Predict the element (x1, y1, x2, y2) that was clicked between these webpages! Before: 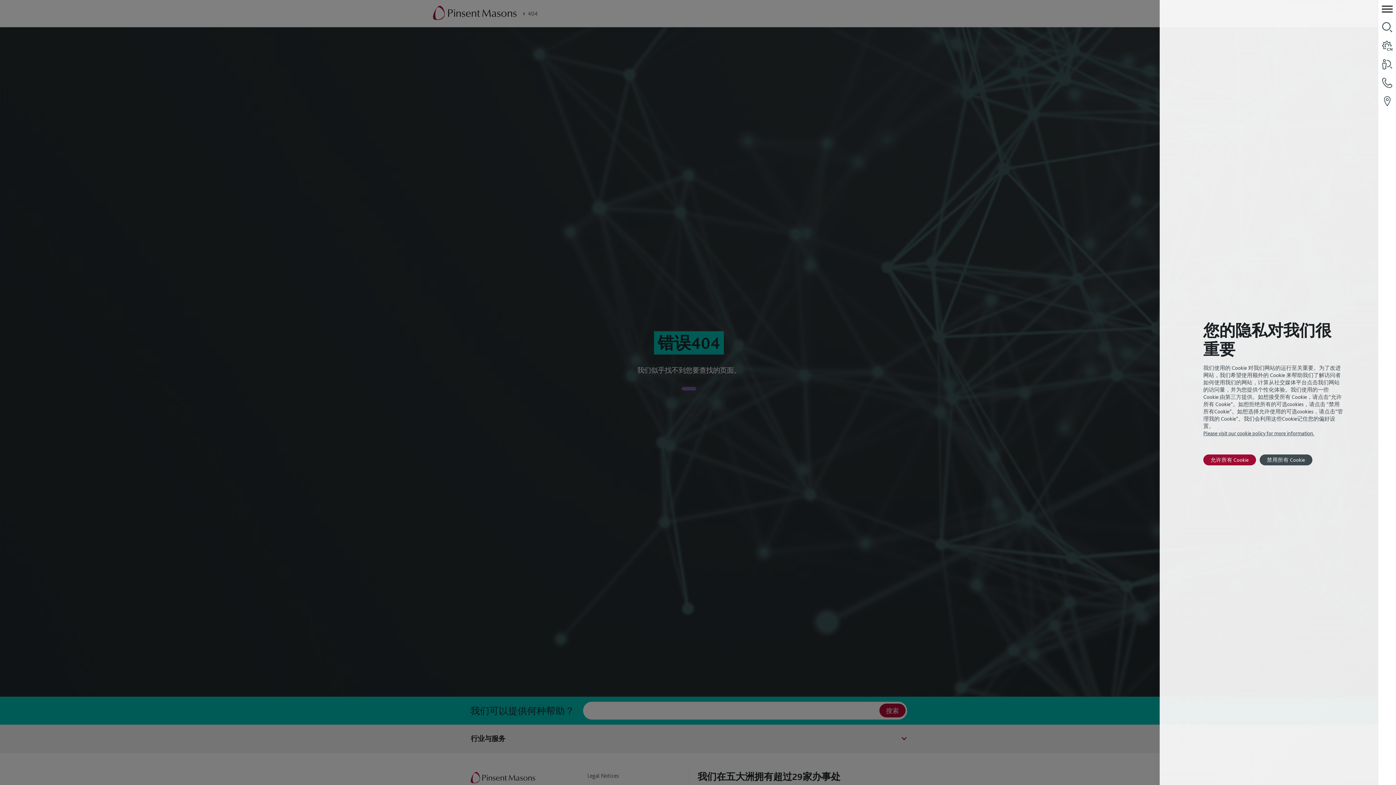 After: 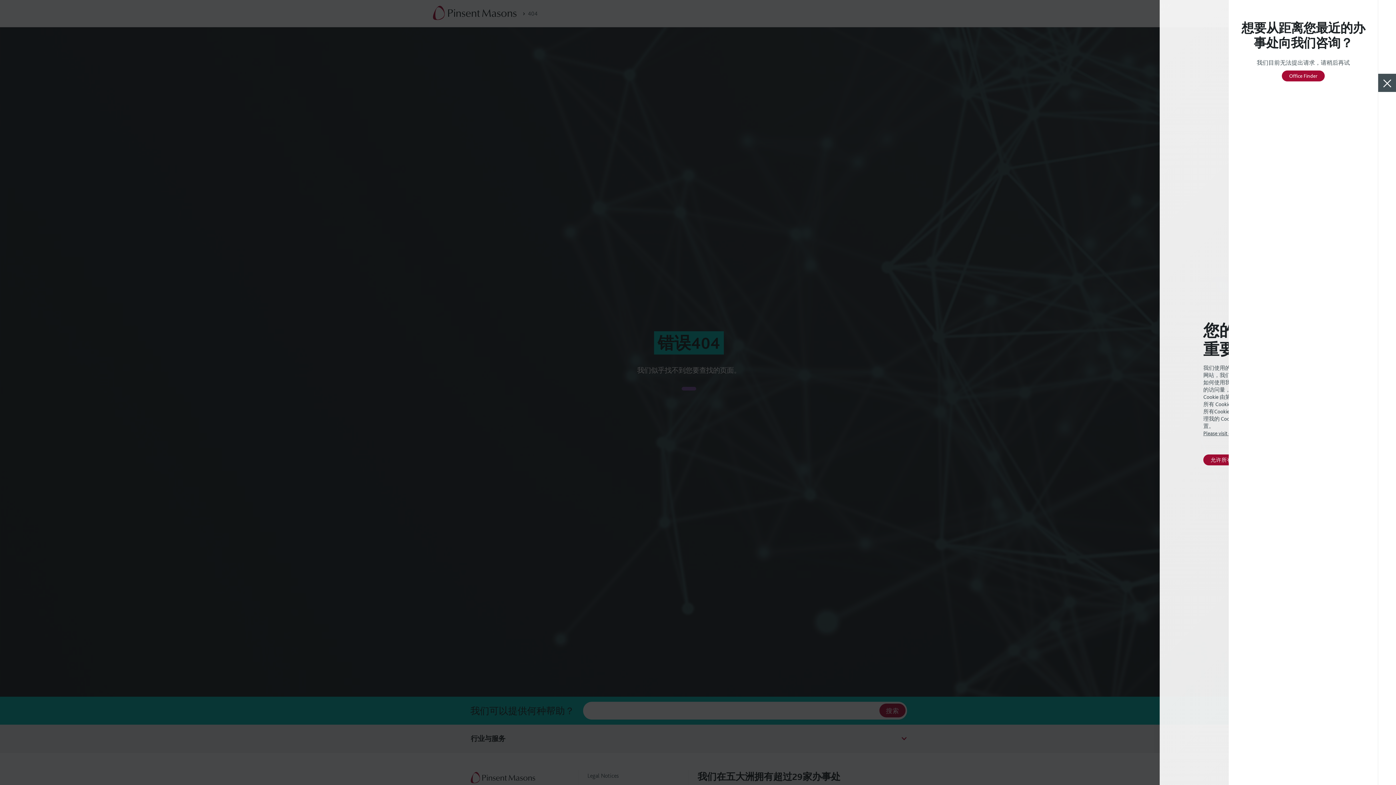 Action: label: contact bbox: (1378, 73, 1396, 92)